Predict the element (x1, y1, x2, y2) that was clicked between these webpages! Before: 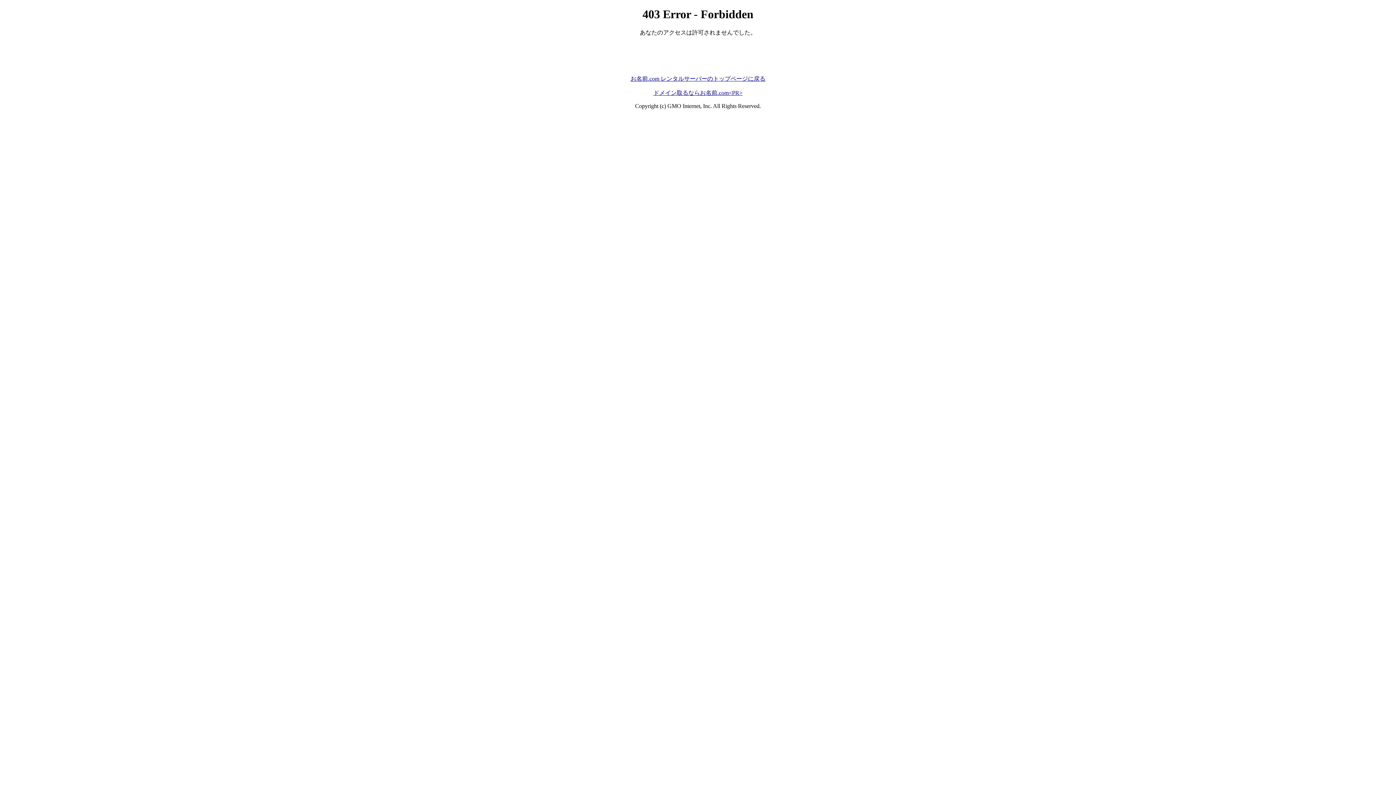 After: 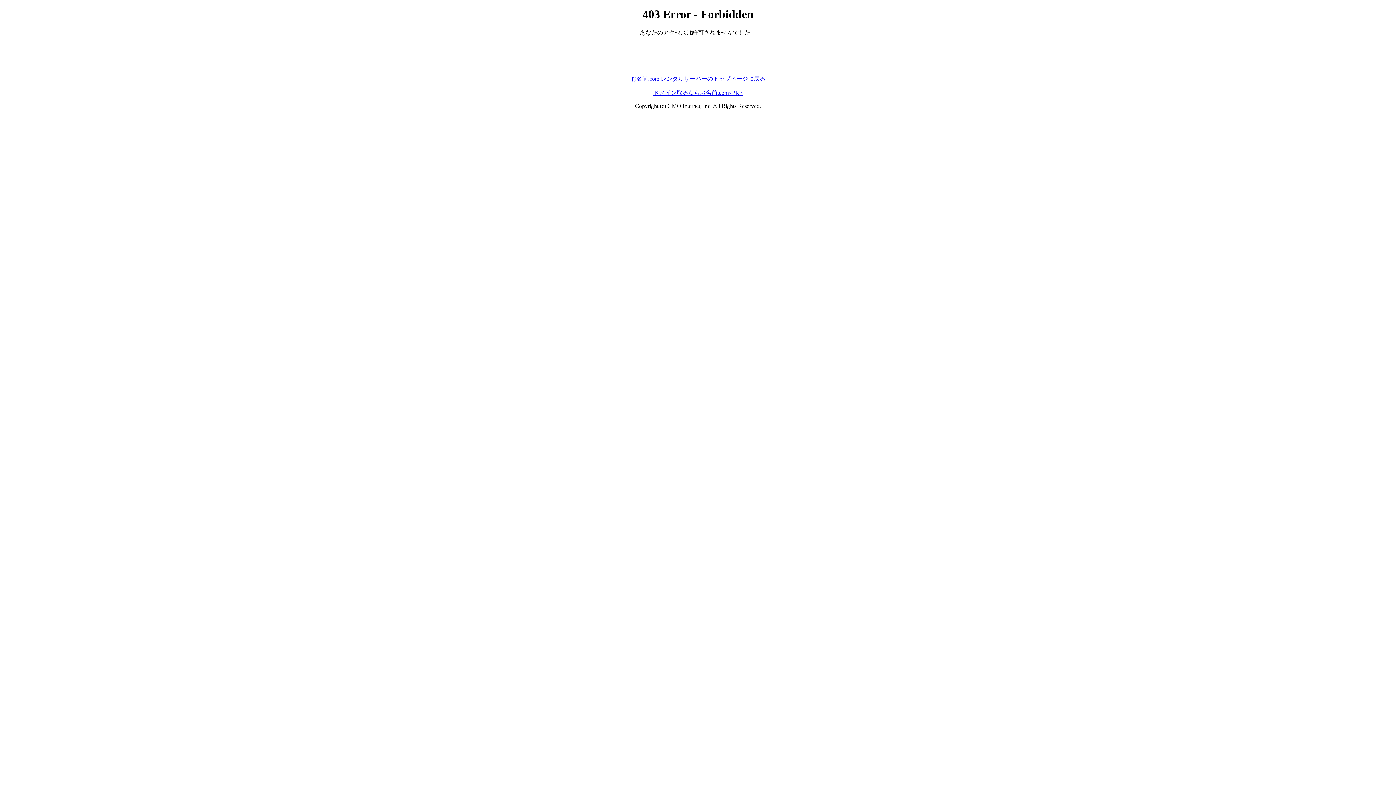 Action: label: お名前.com レンタルサーバーのトップページに戻る bbox: (630, 75, 765, 81)